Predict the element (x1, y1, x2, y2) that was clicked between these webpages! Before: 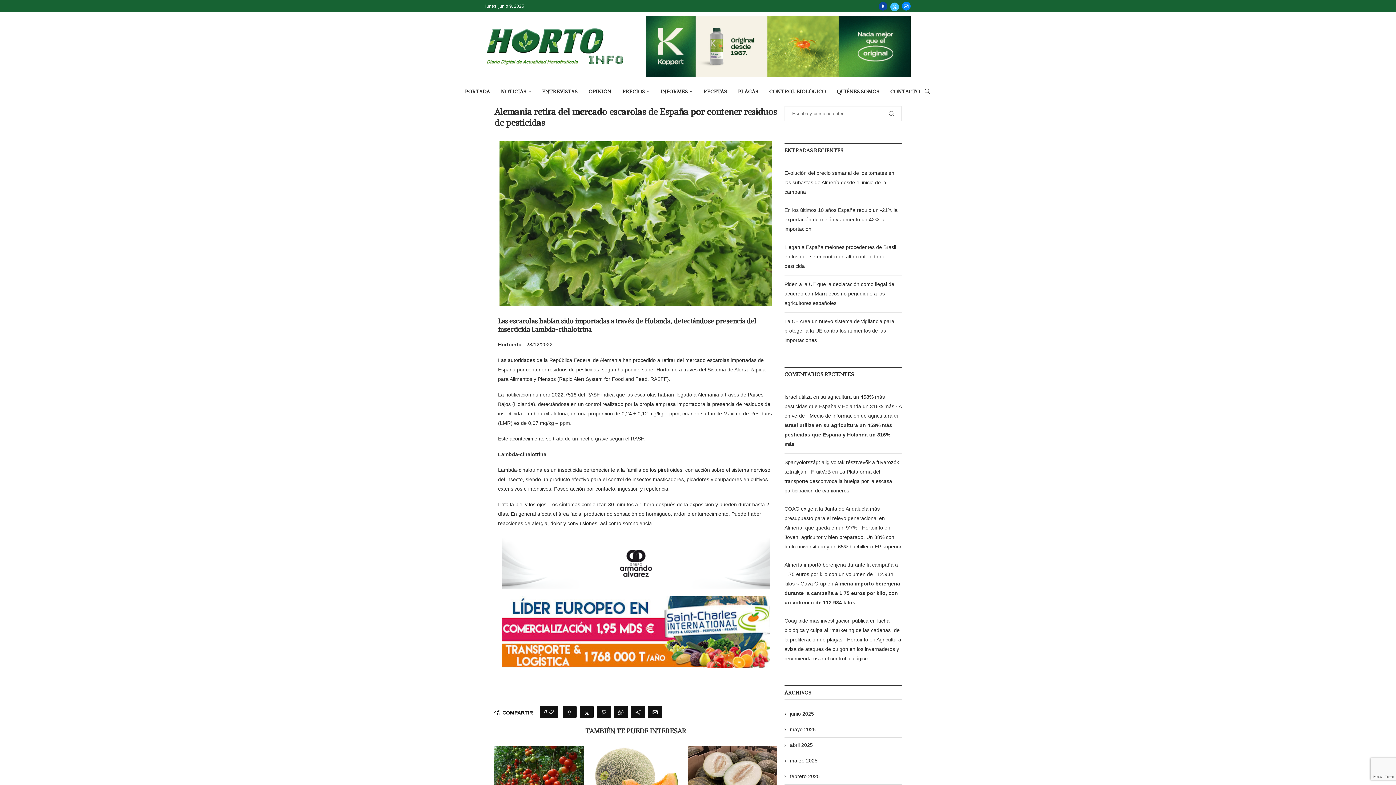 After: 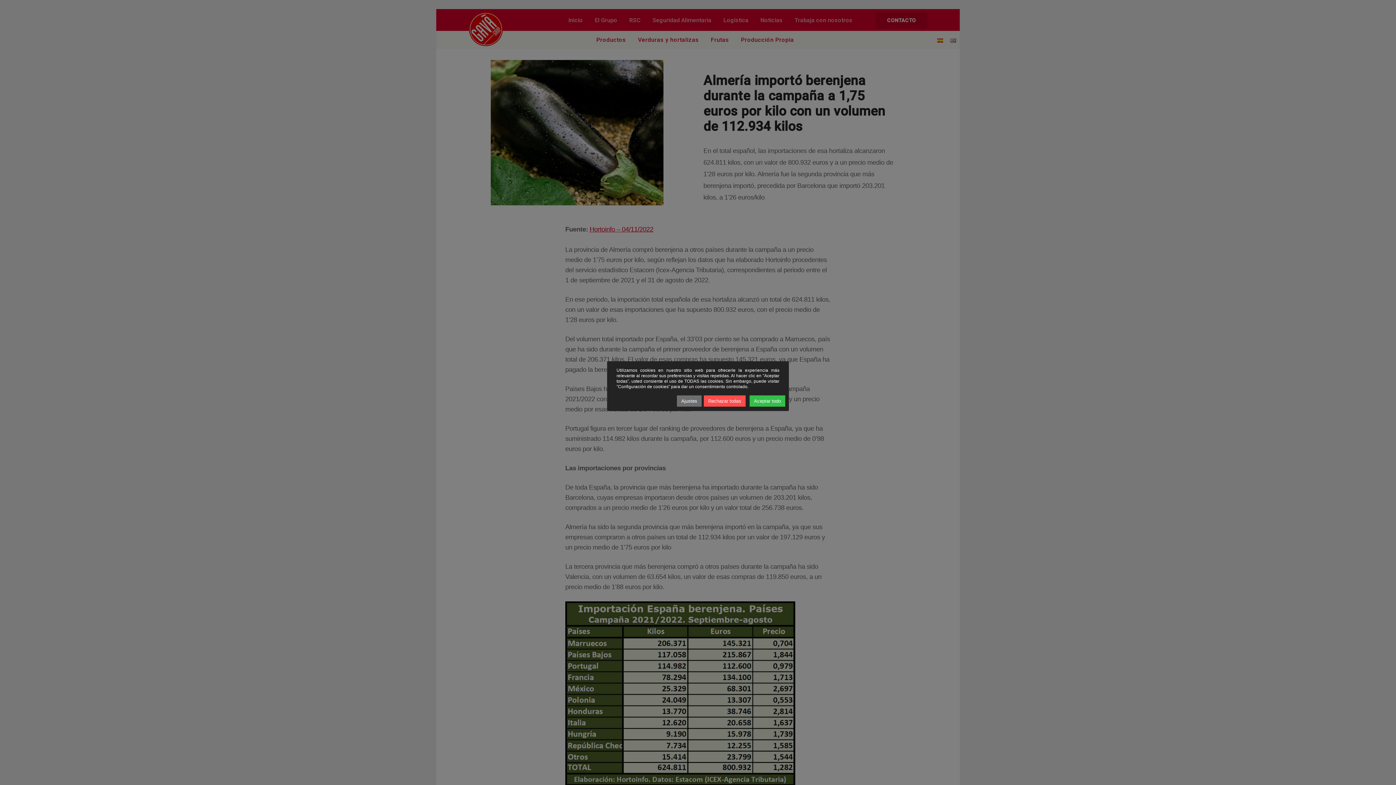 Action: label: Almería importó berenjena durante la campaña a 1,75 euros por kilo con un volumen de 112.934 kilos » Gavà Grup bbox: (784, 562, 898, 586)